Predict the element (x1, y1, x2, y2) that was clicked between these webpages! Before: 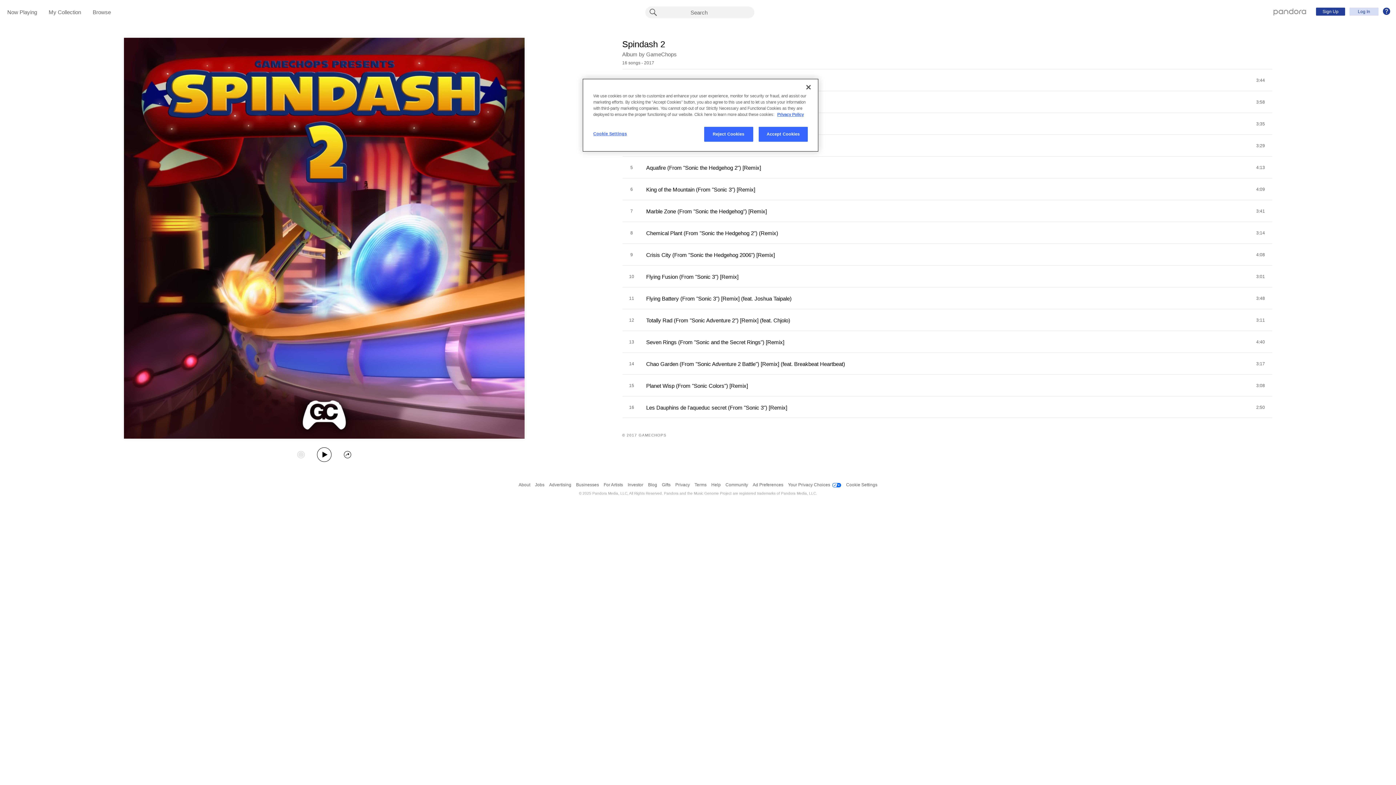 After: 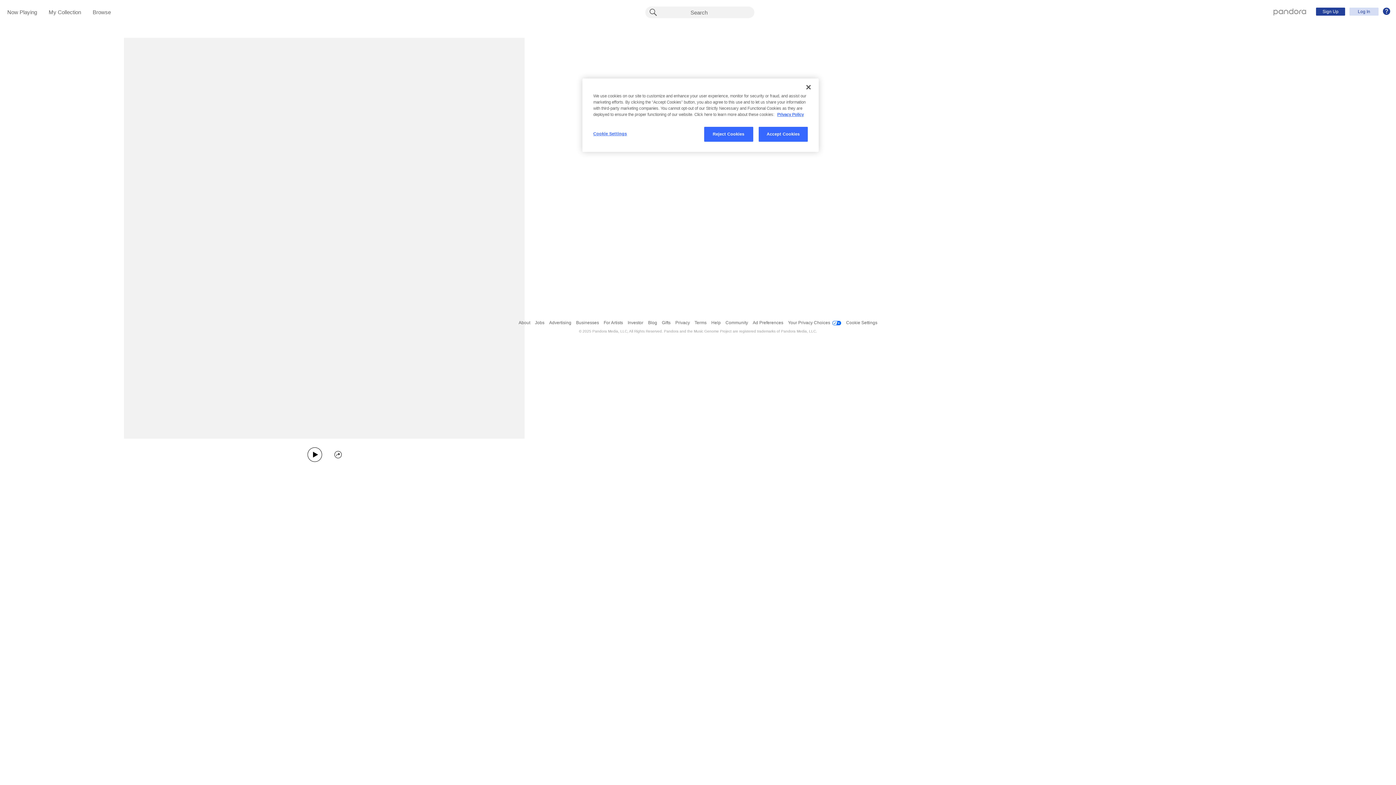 Action: label: Chao Garden (From "Sonic Adventure 2 Battle") [Remix] (feat. Breakbeat Heartbeat) bbox: (645, 360, 846, 367)